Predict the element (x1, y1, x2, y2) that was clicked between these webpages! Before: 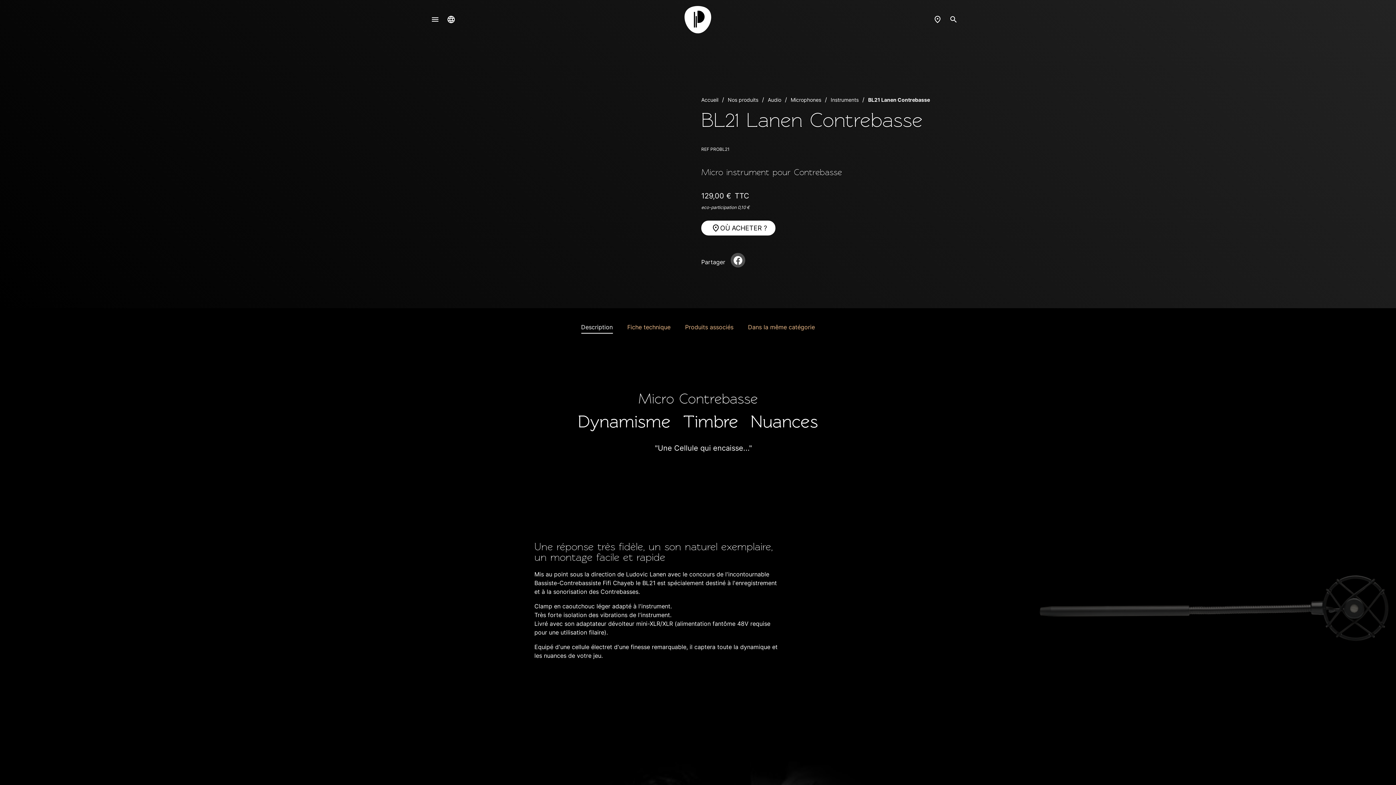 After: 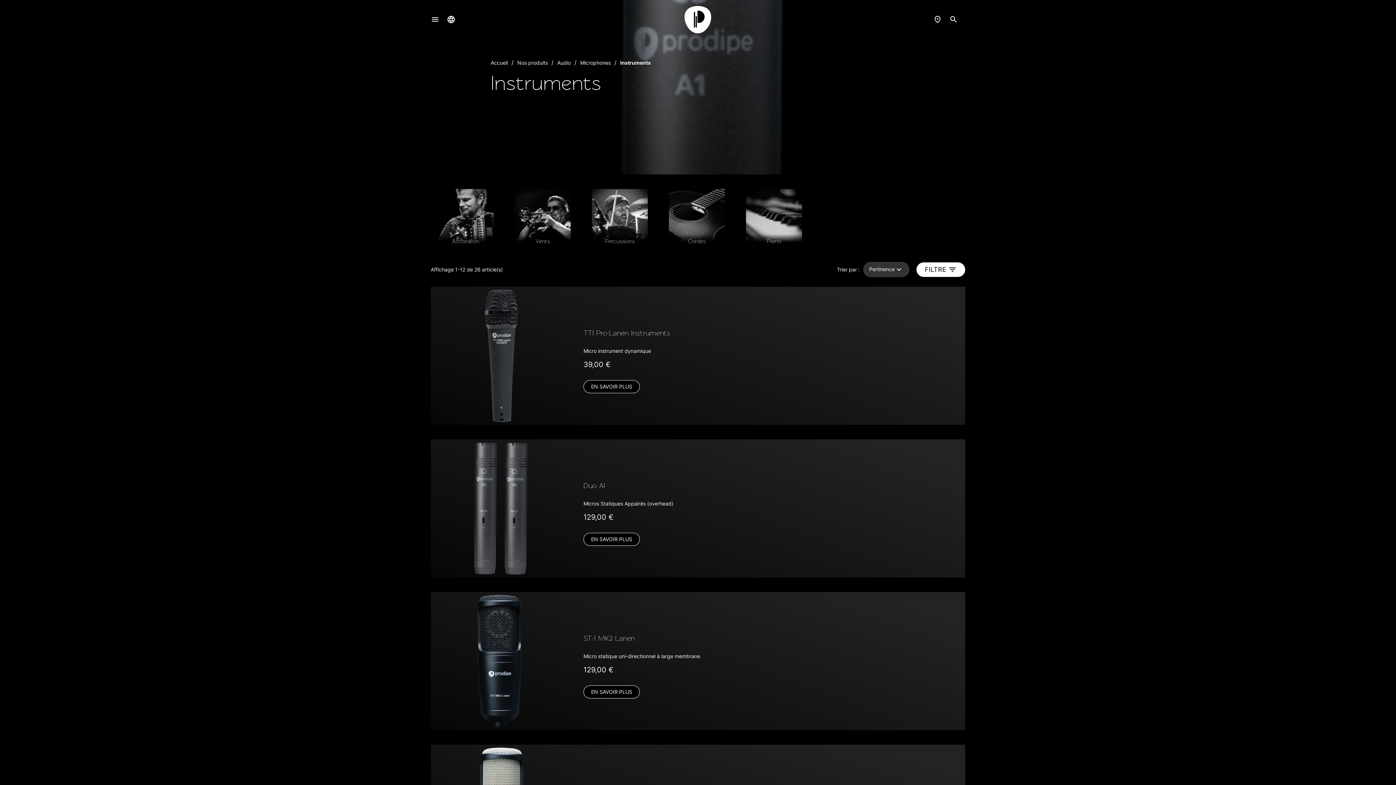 Action: bbox: (830, 96, 858, 102) label: Instruments